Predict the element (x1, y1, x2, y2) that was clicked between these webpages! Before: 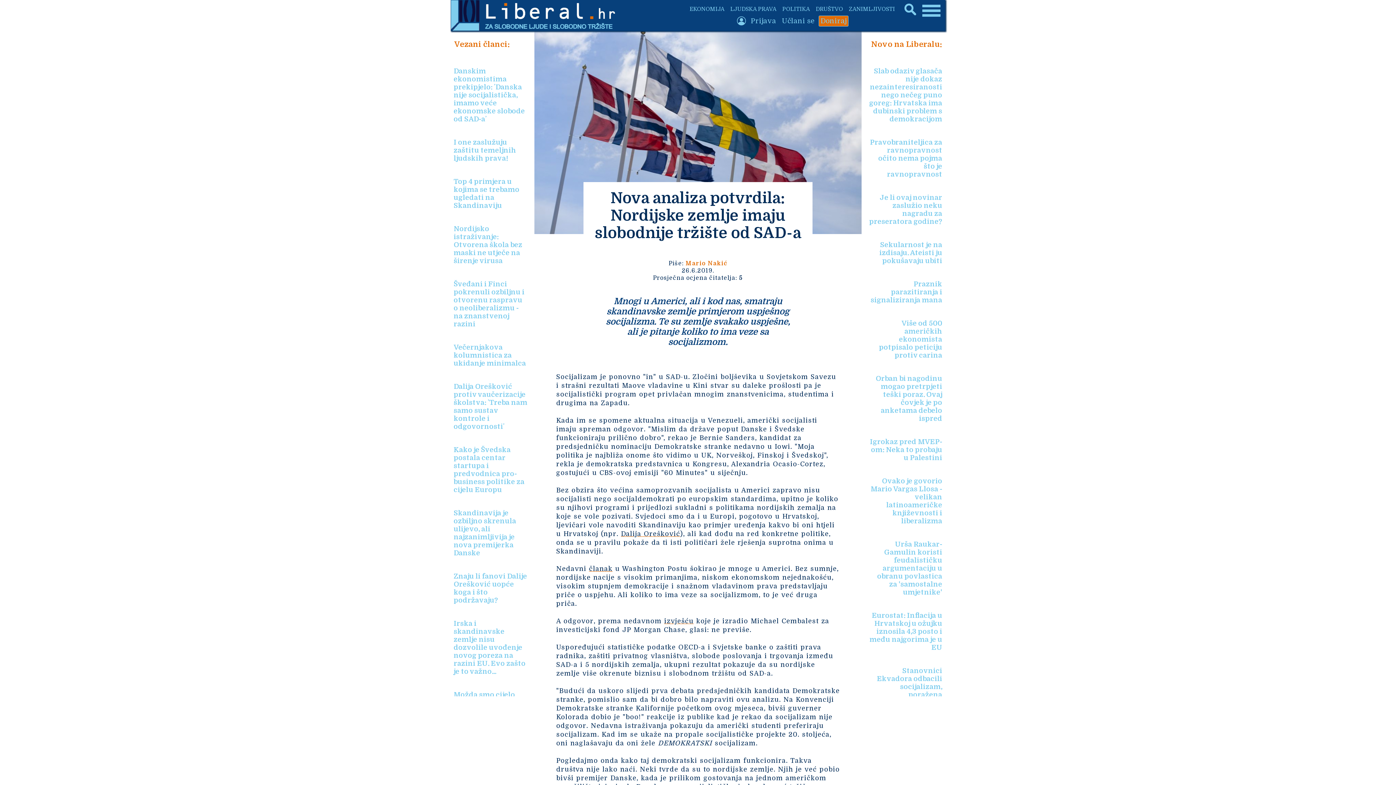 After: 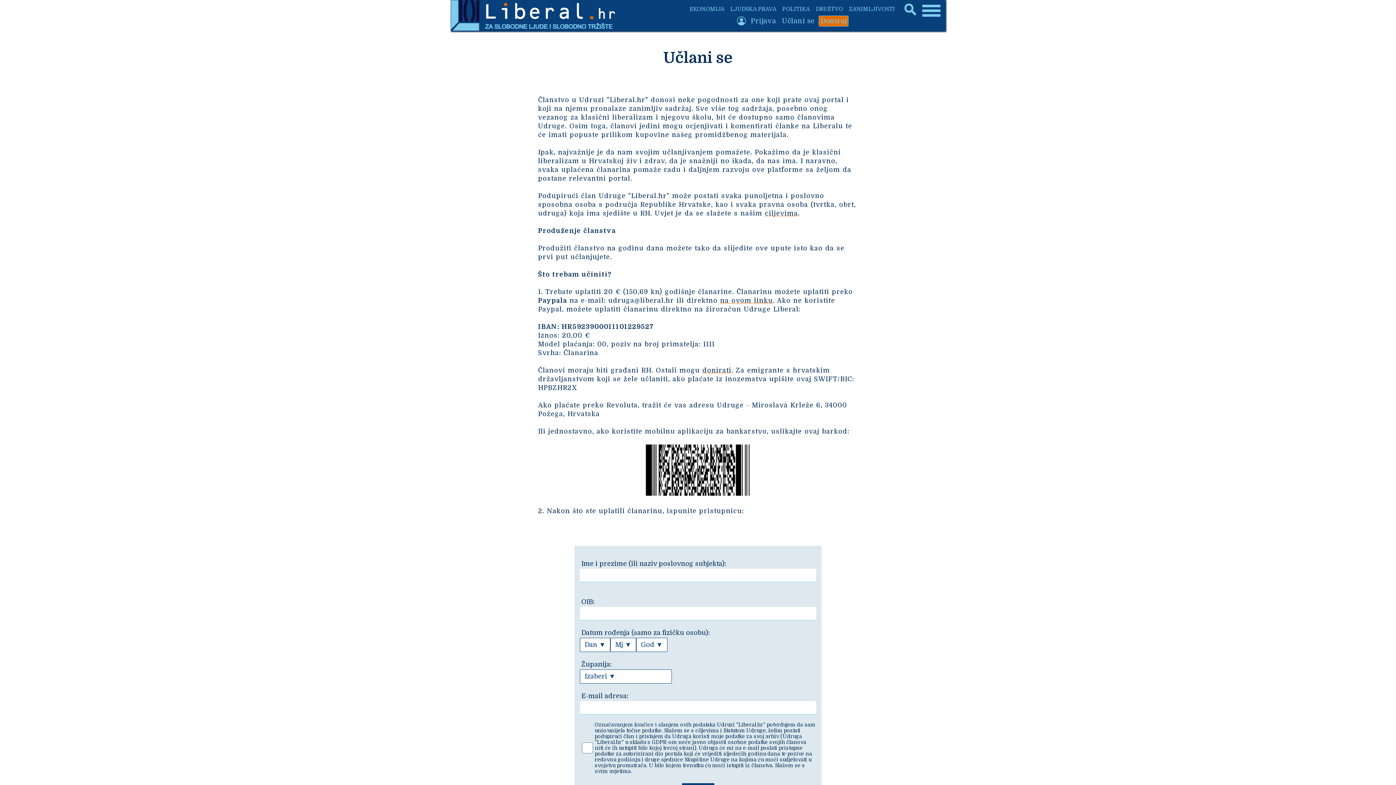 Action: bbox: (779, 14, 817, 27) label: Učlani se